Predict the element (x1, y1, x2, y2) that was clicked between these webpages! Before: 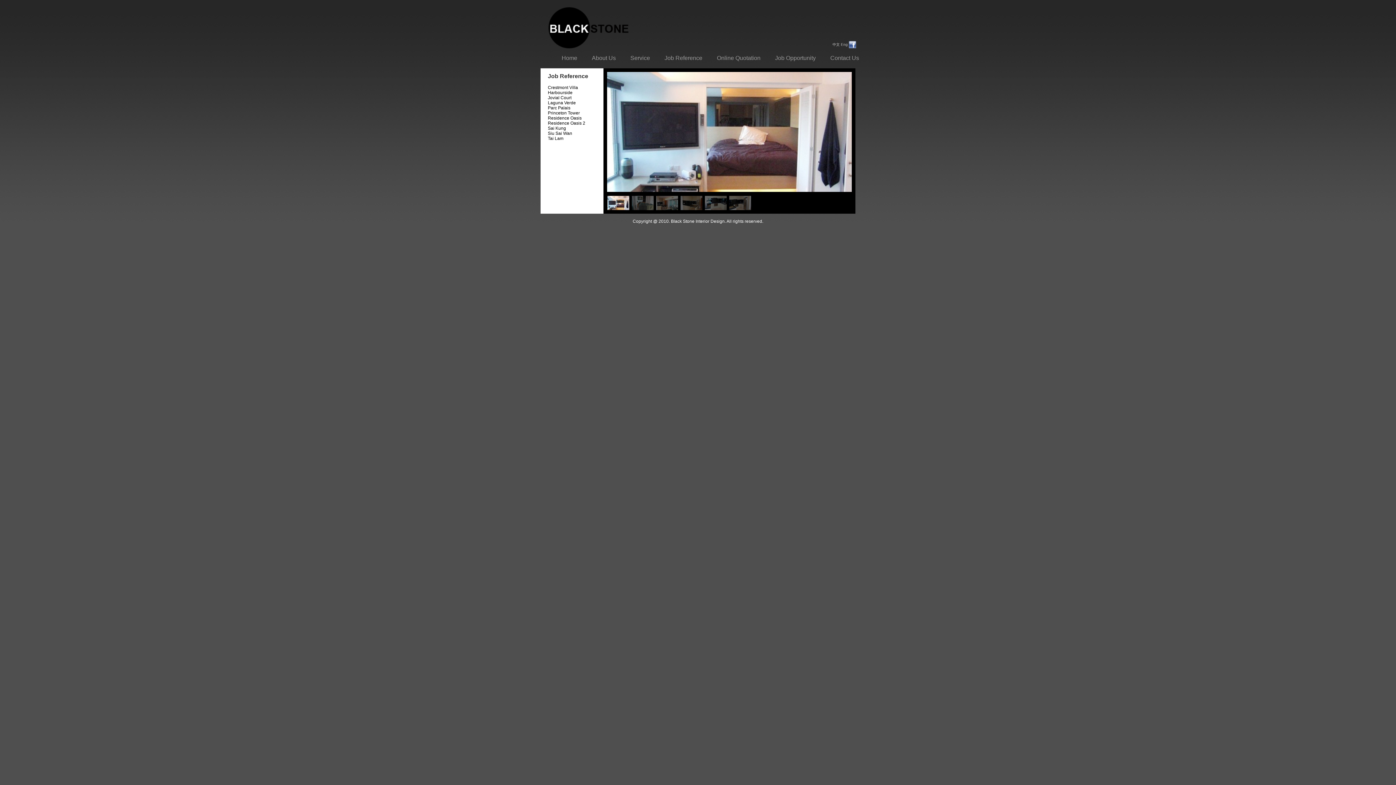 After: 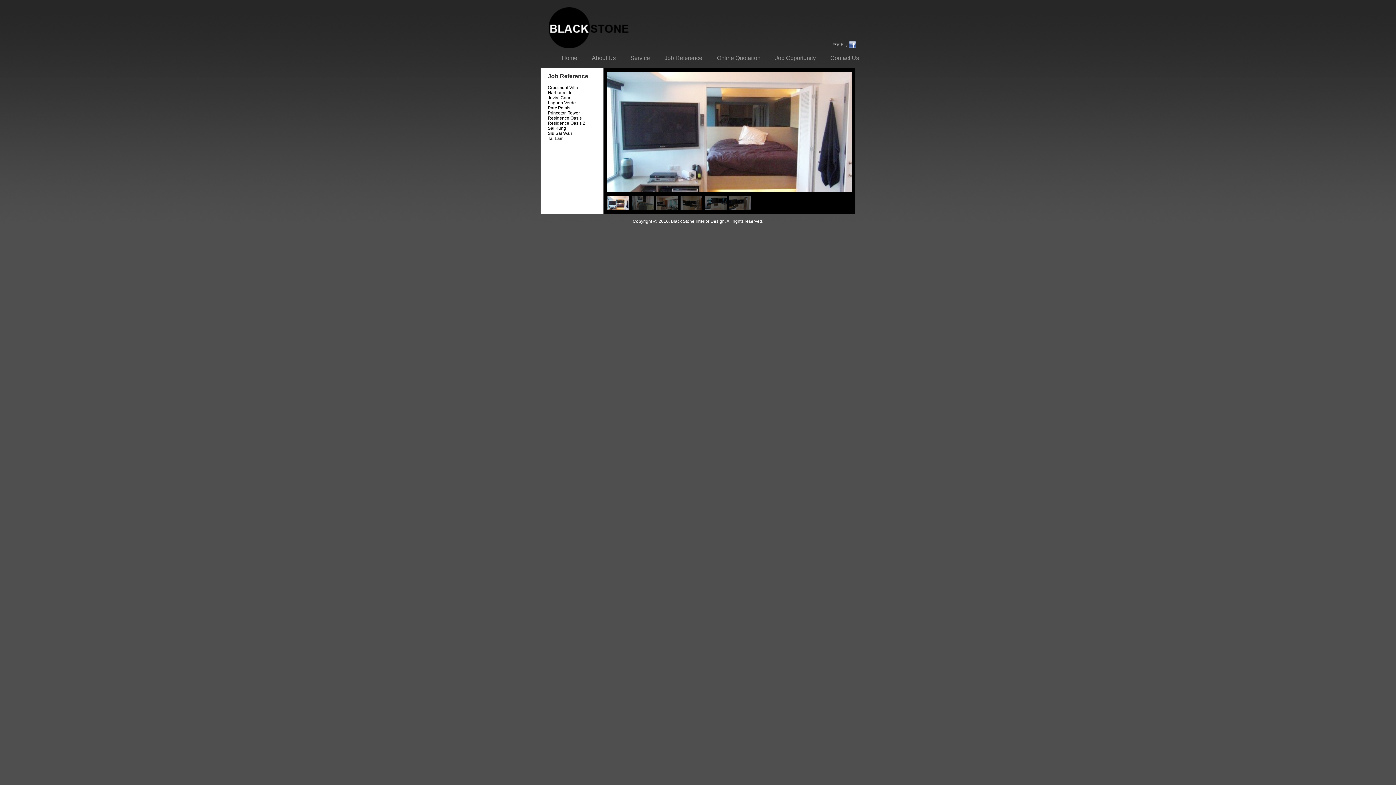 Action: bbox: (548, 110, 580, 115) label: Princeton Tower